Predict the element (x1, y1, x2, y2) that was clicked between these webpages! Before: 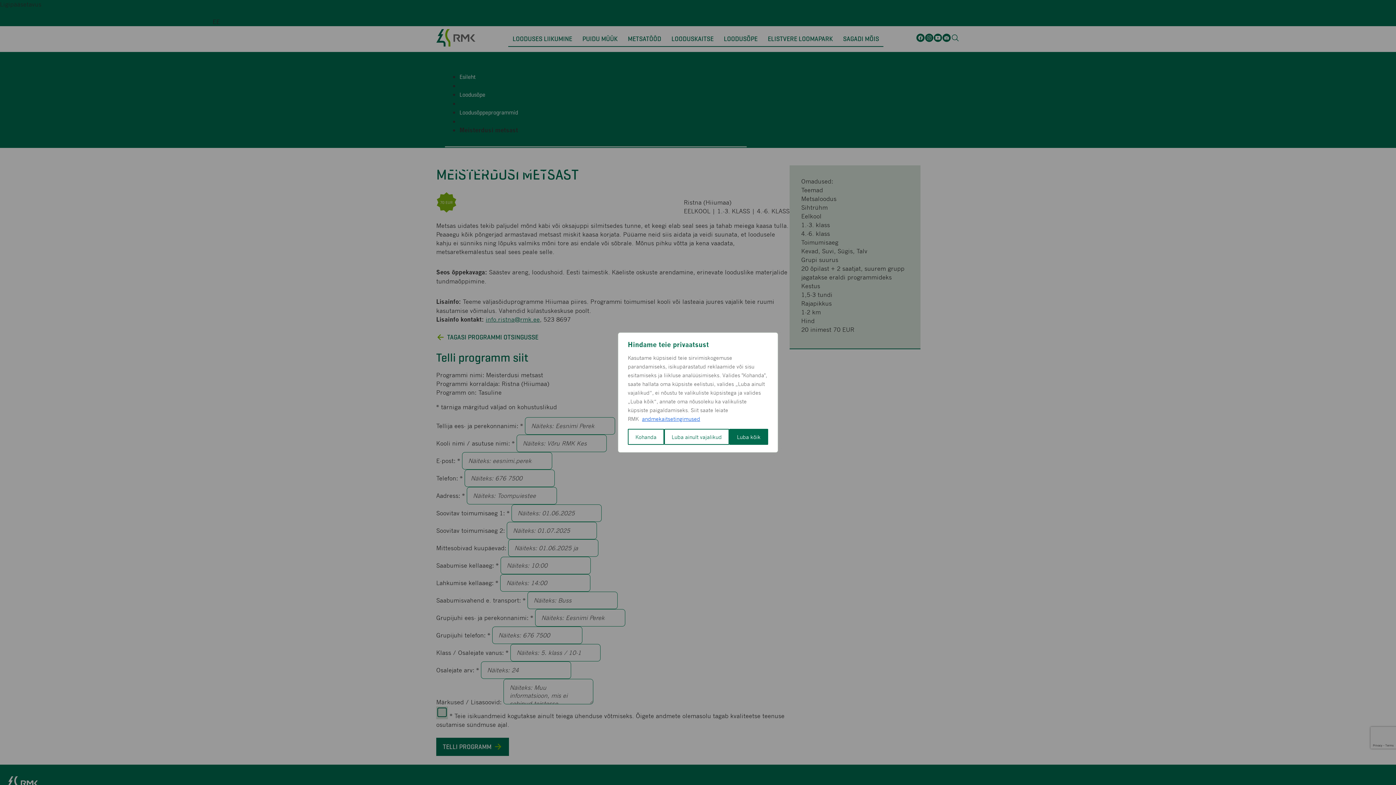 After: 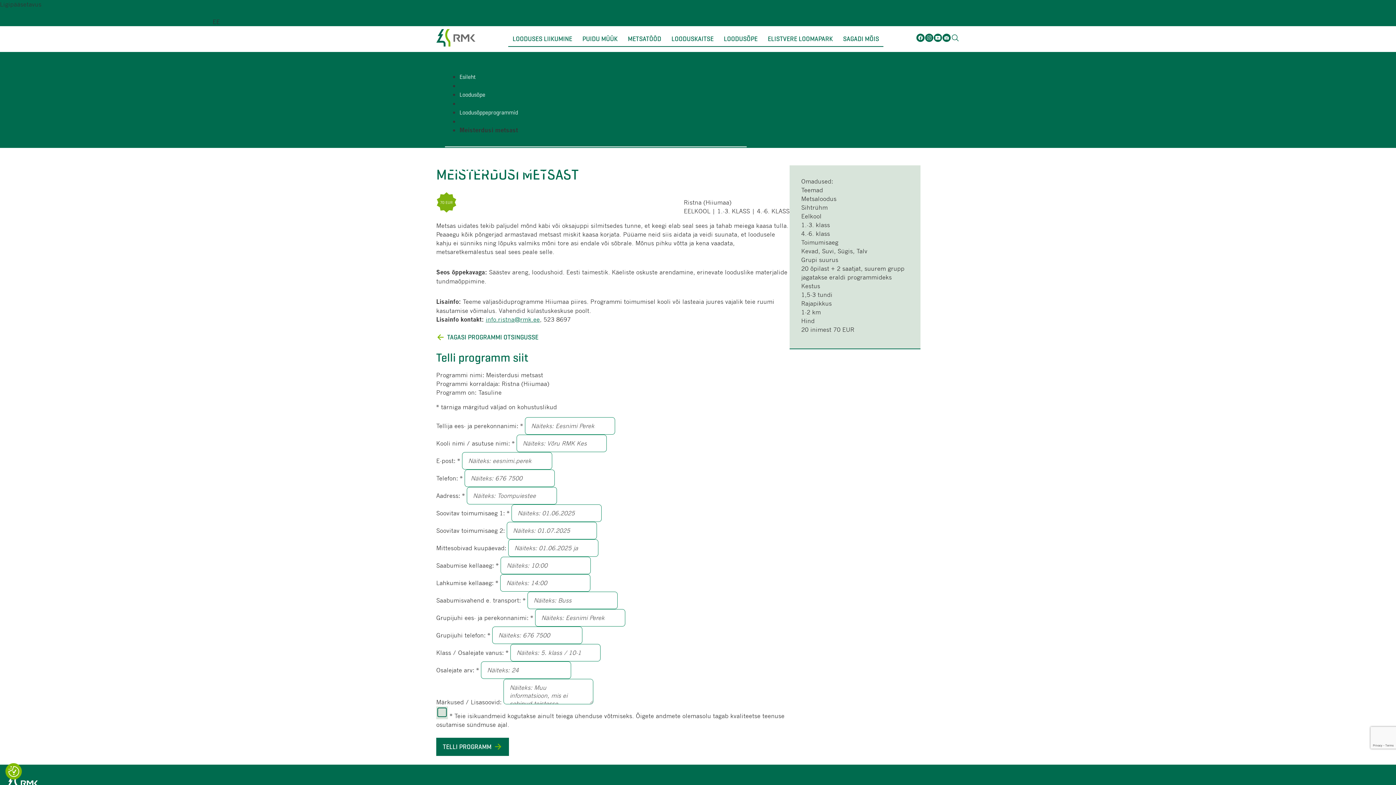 Action: label: Luba ainult vajalikud bbox: (664, 429, 729, 445)